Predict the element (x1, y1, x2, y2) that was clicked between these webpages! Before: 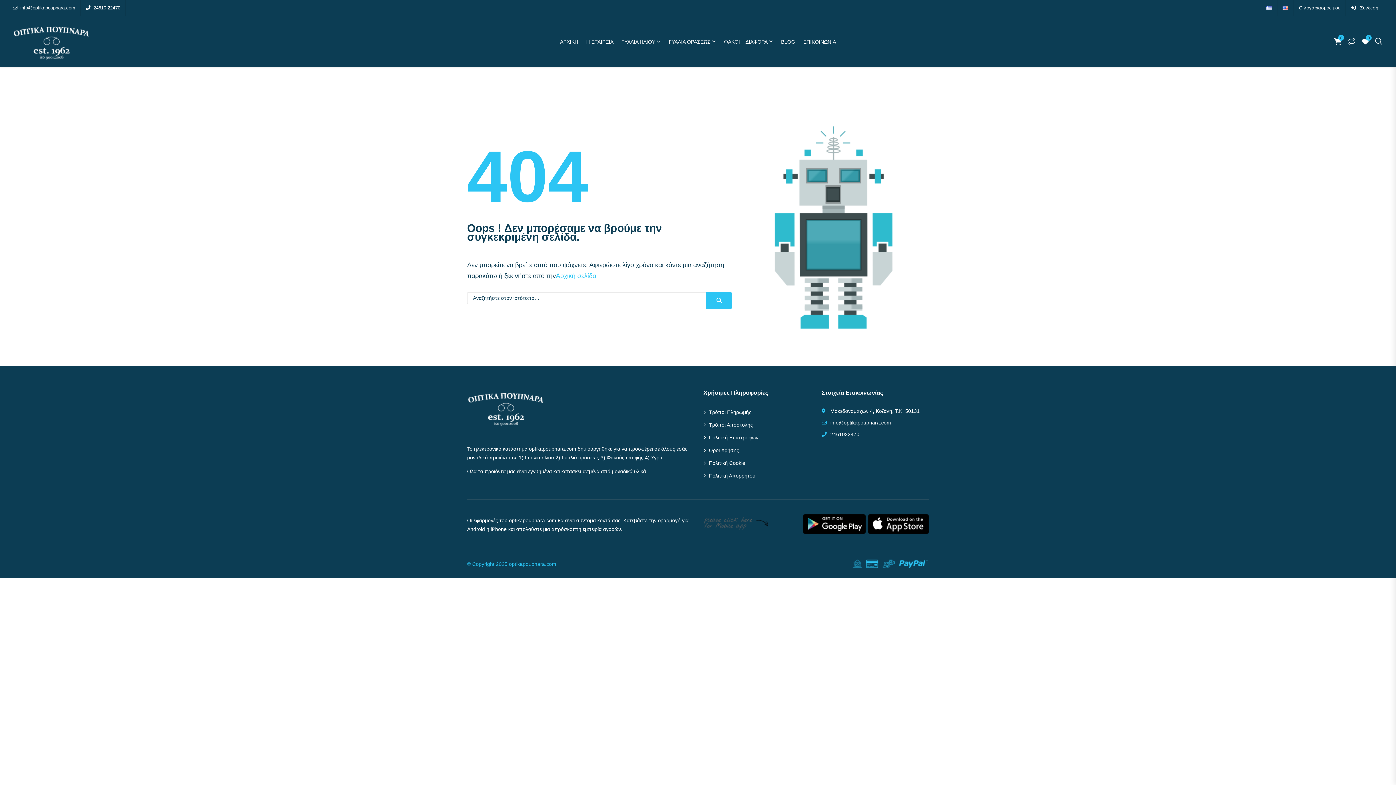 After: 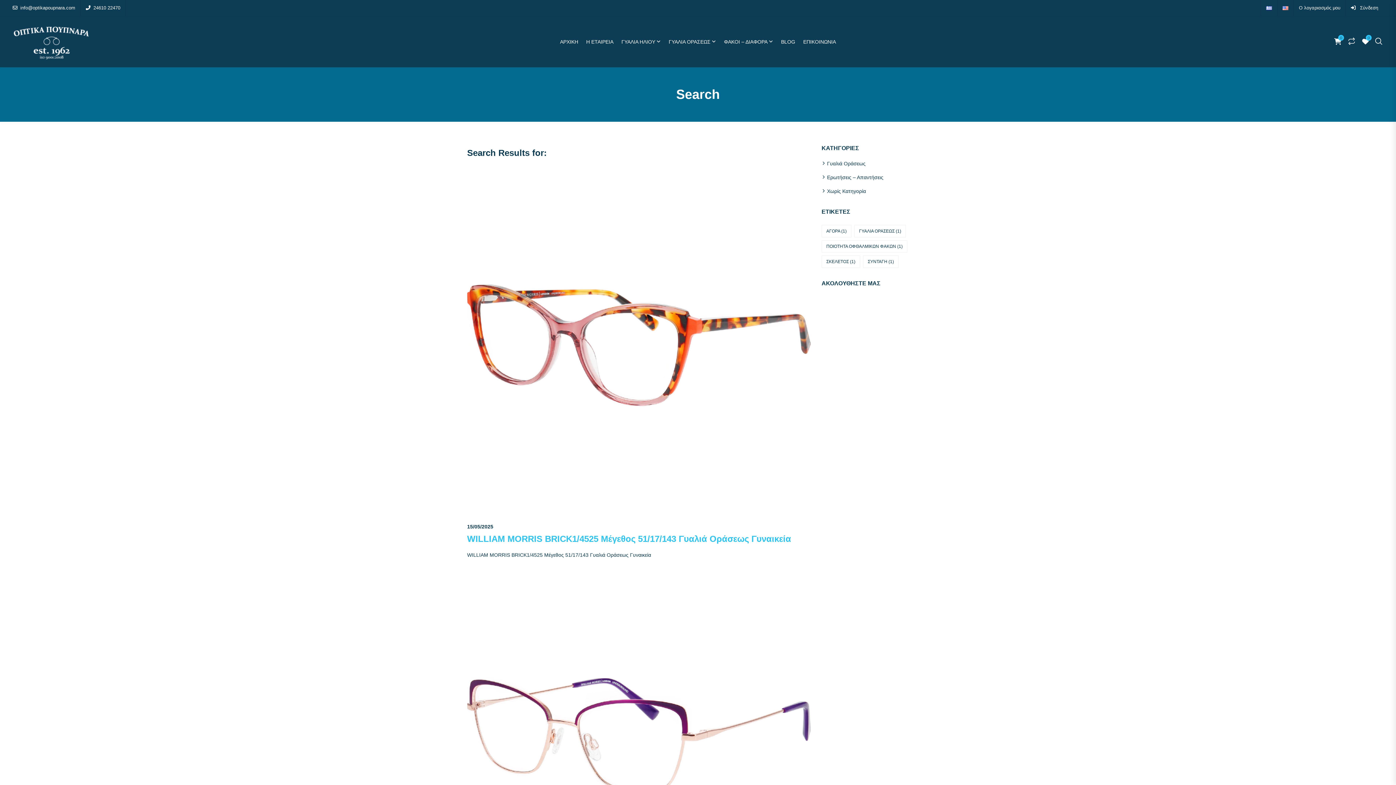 Action: bbox: (706, 292, 732, 308)